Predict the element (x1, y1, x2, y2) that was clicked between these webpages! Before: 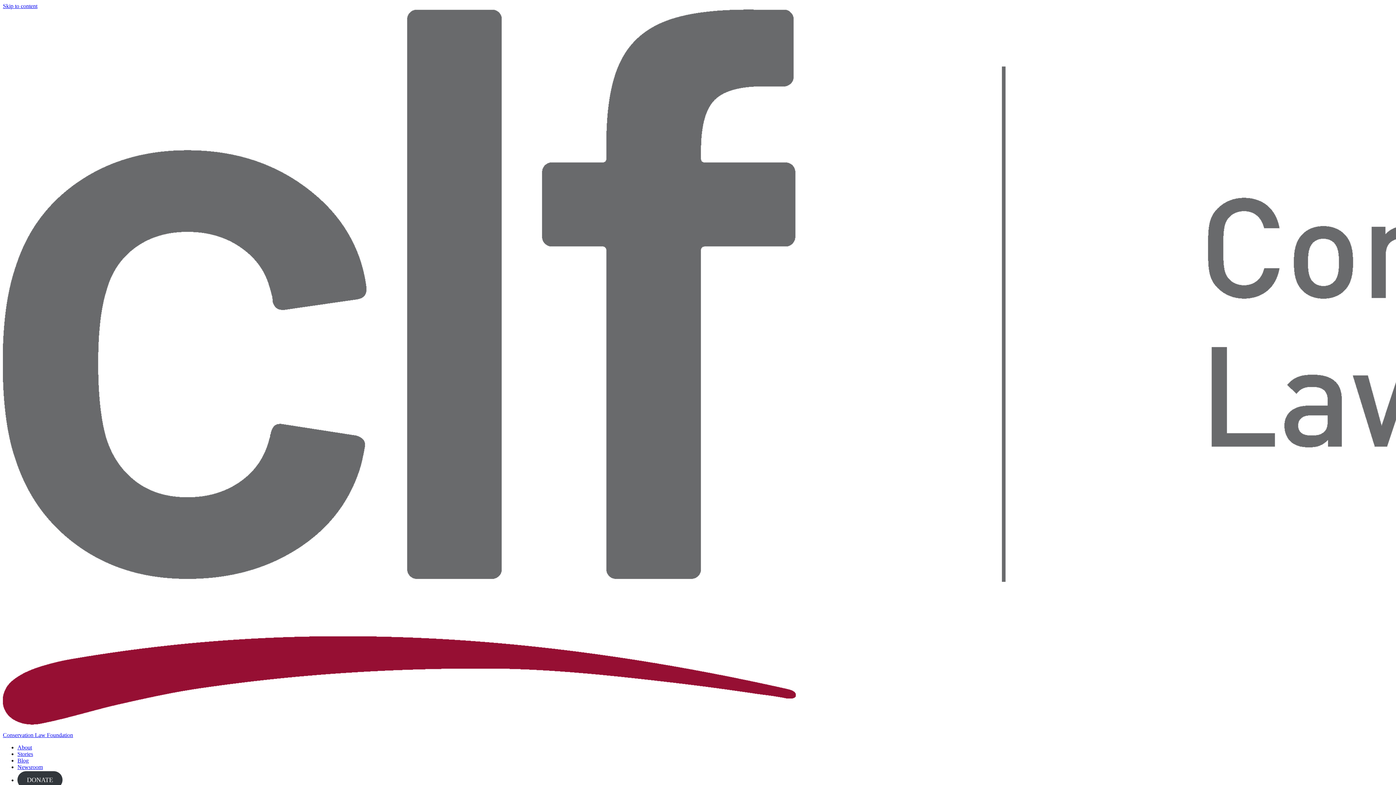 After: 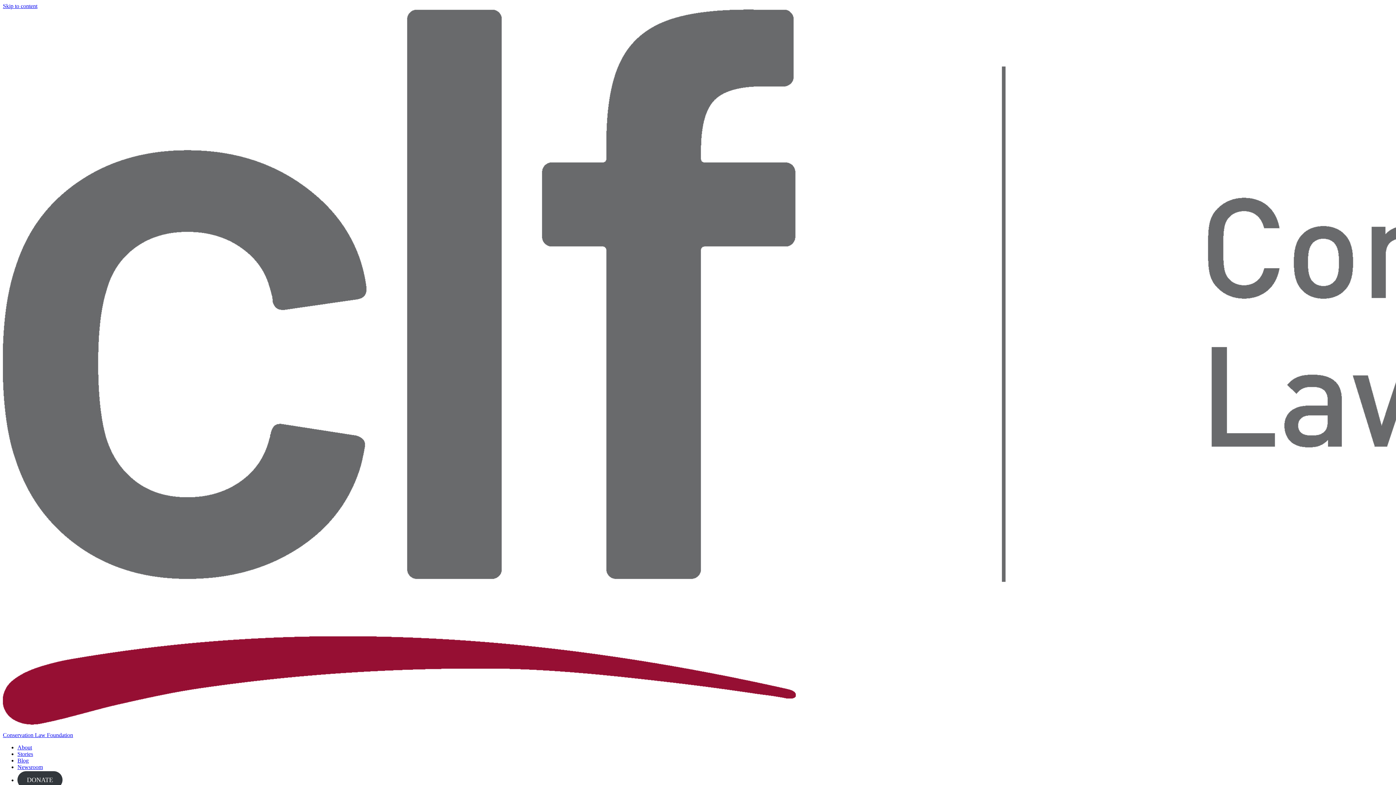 Action: label: Blog bbox: (17, 757, 28, 764)